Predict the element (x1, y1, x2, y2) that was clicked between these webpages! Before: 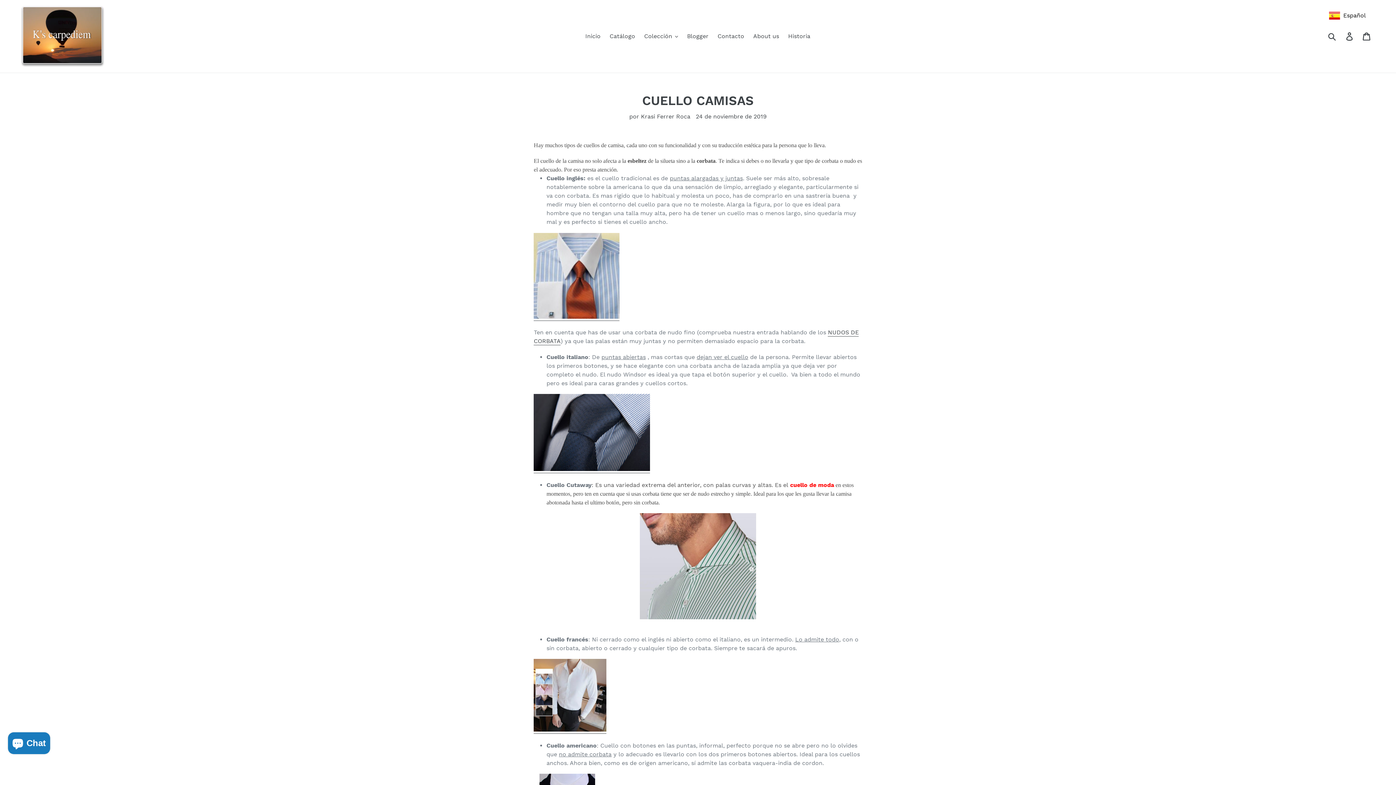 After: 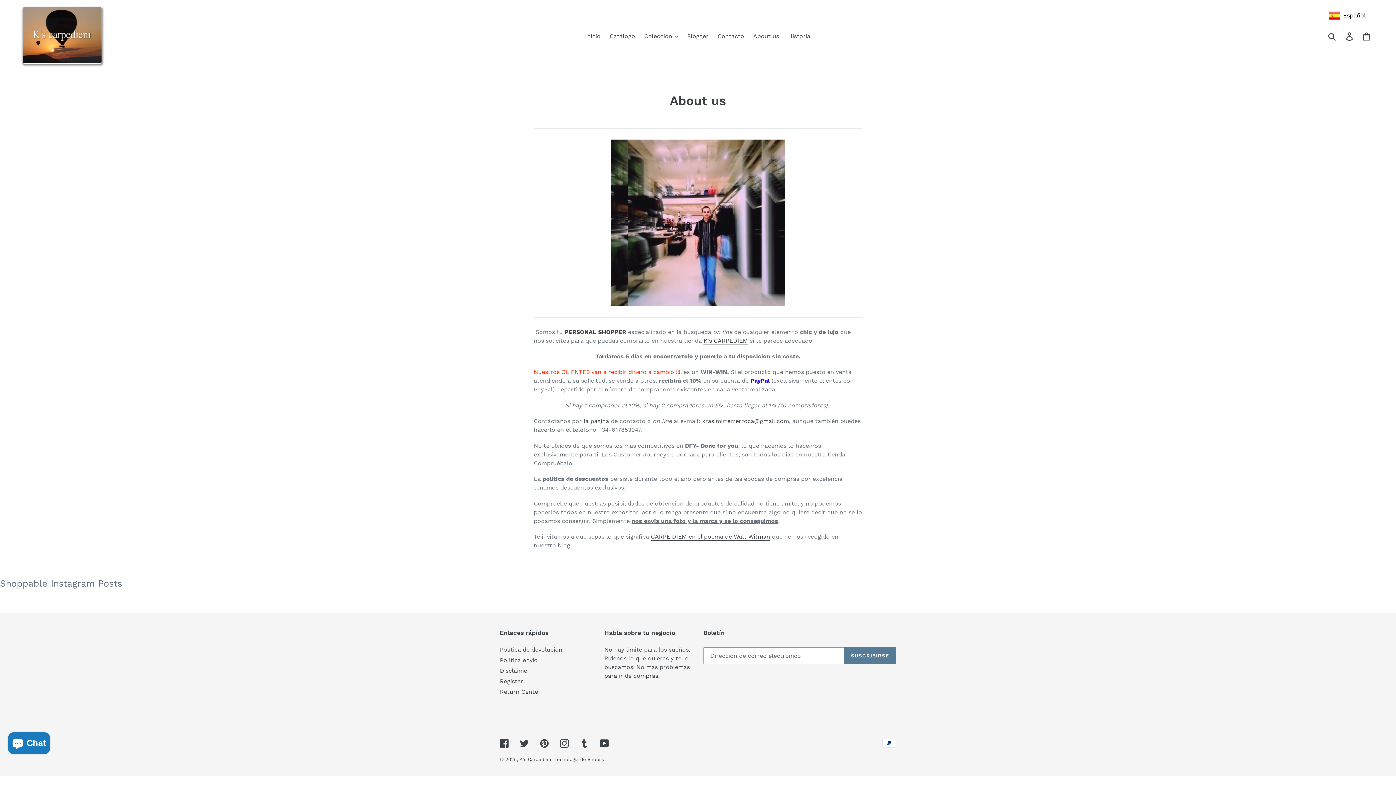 Action: label: About us bbox: (749, 30, 782, 41)